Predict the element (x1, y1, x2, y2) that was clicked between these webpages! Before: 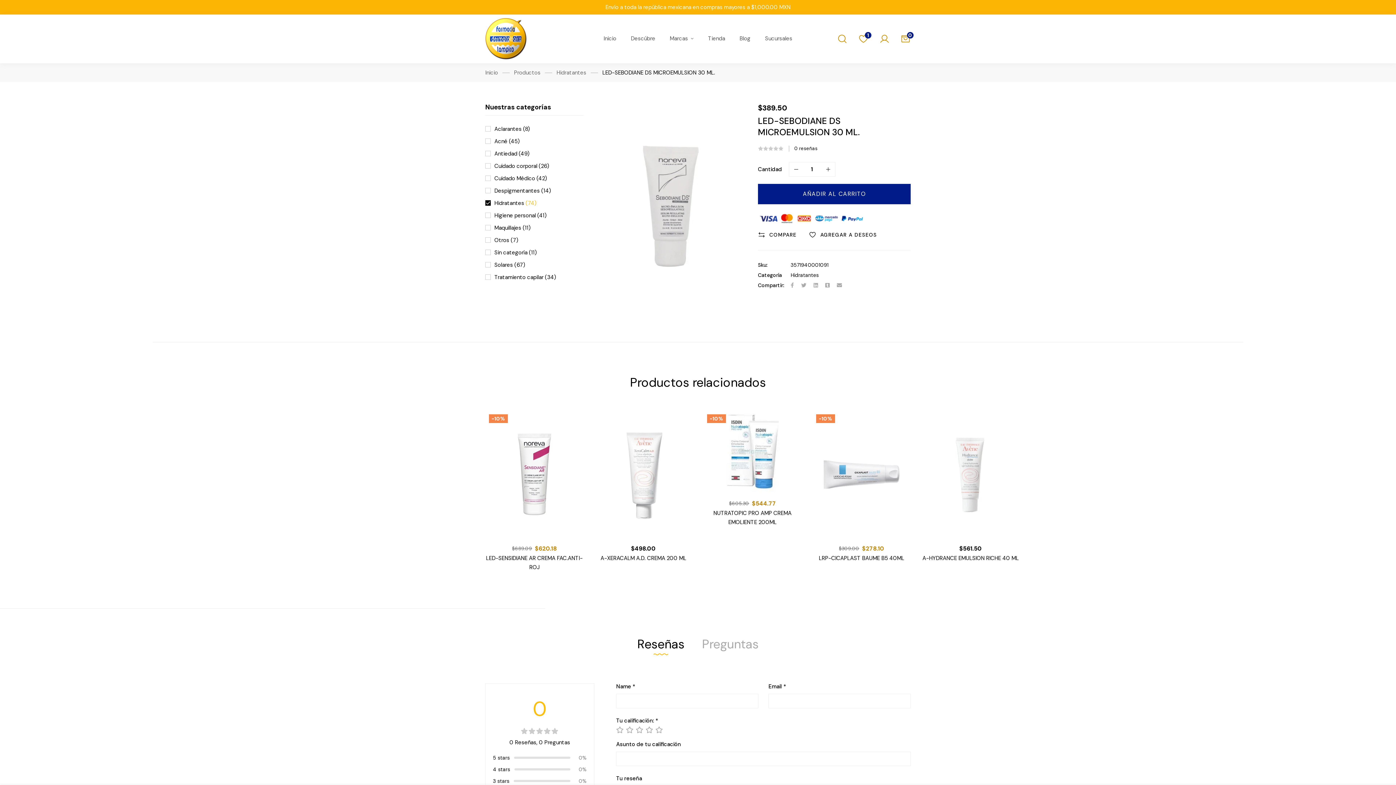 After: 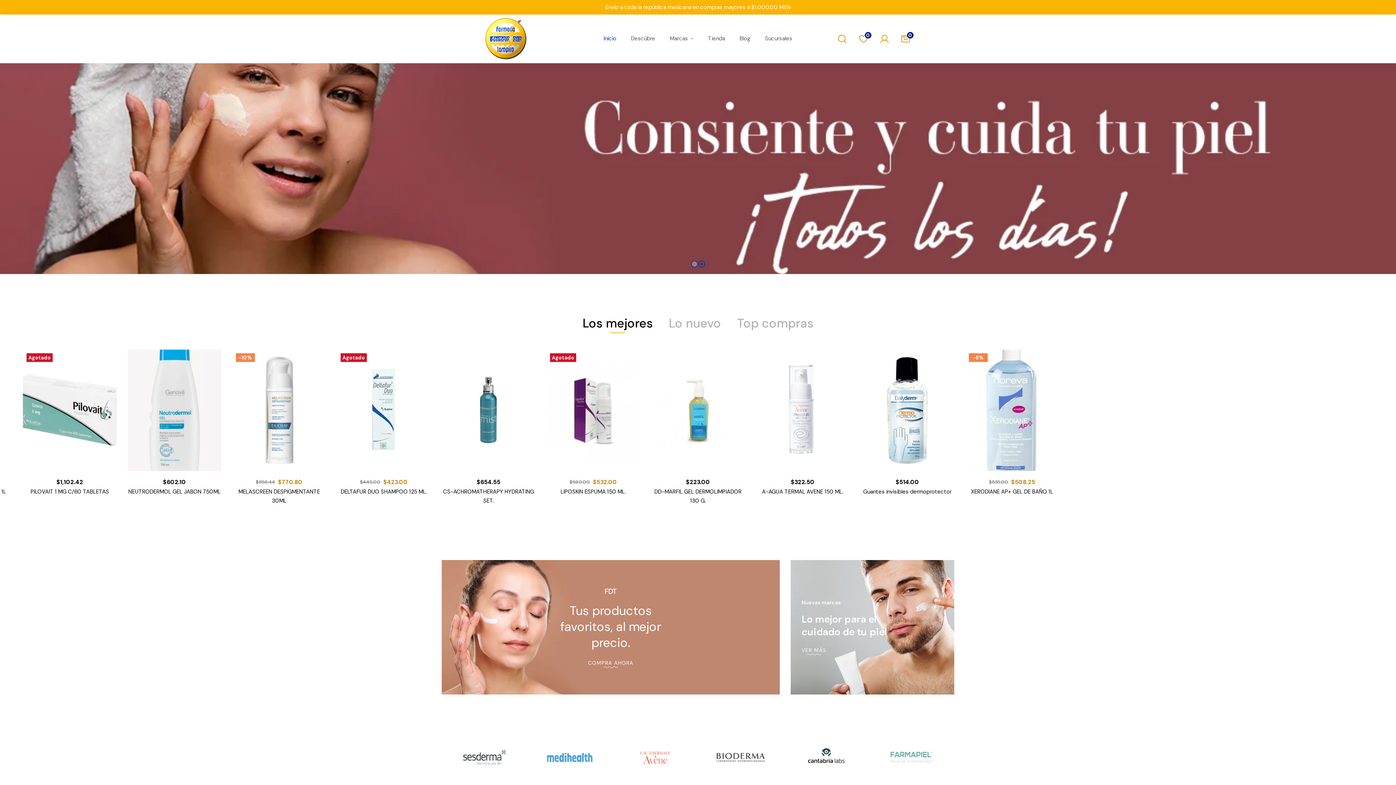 Action: bbox: (485, 68, 498, 76) label: Inicio